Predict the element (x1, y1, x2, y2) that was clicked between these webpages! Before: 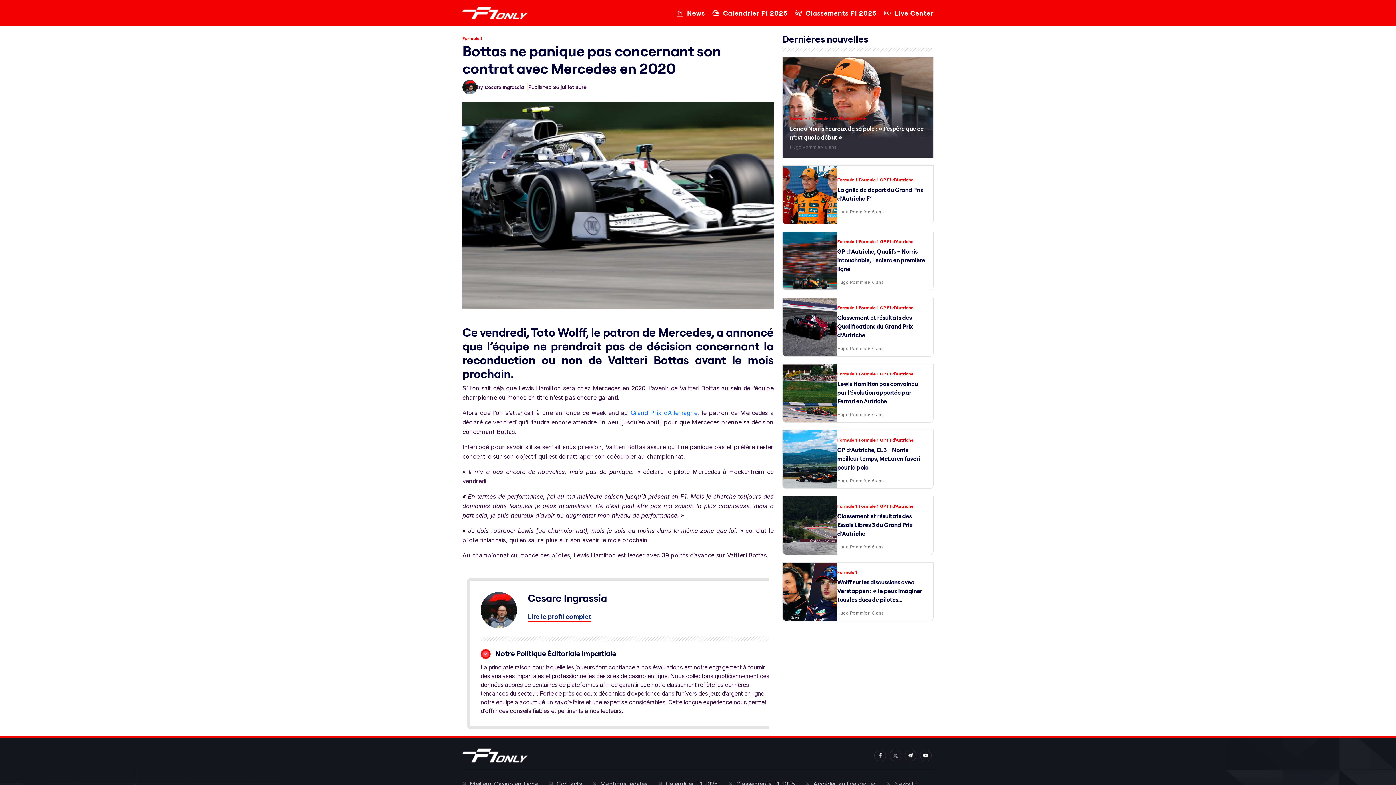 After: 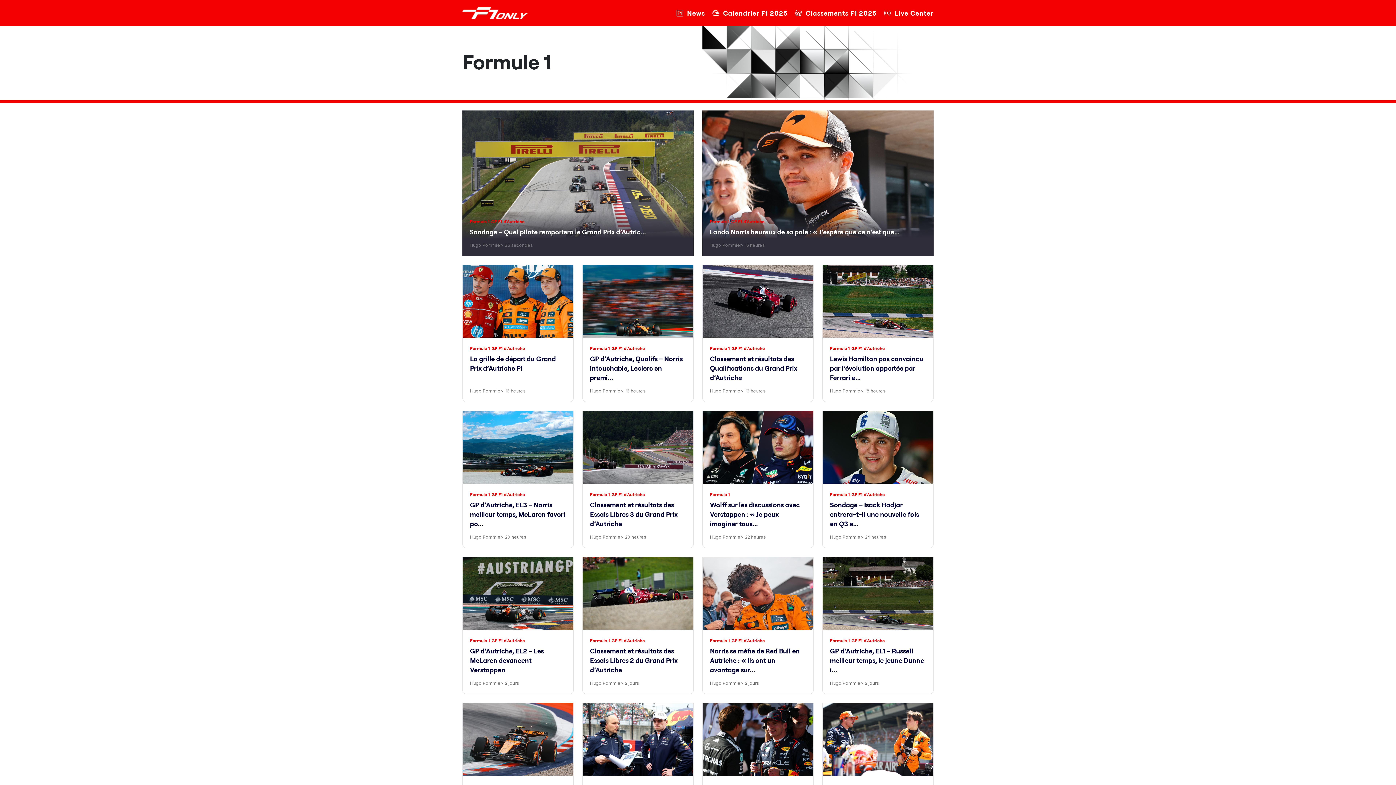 Action: bbox: (858, 238, 878, 244) label: Formule 1